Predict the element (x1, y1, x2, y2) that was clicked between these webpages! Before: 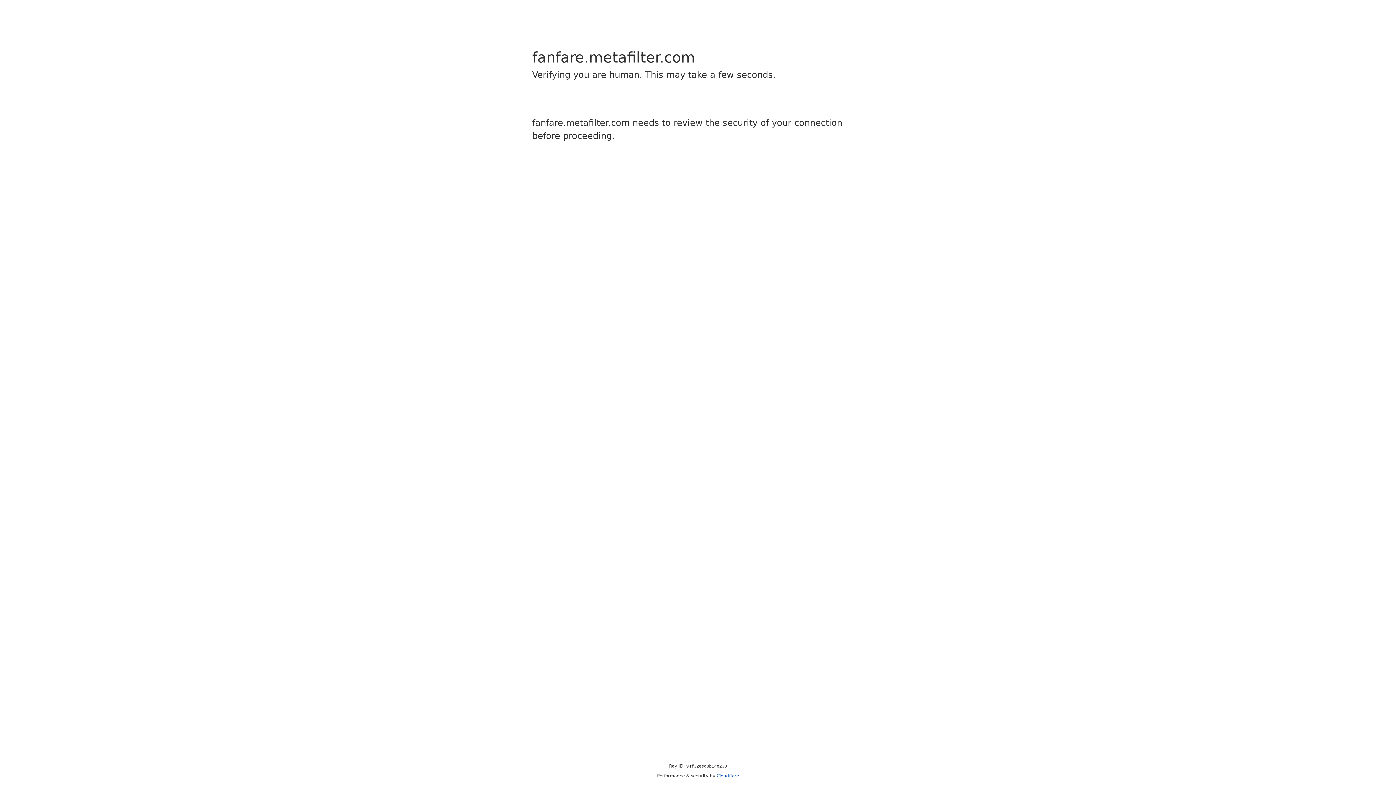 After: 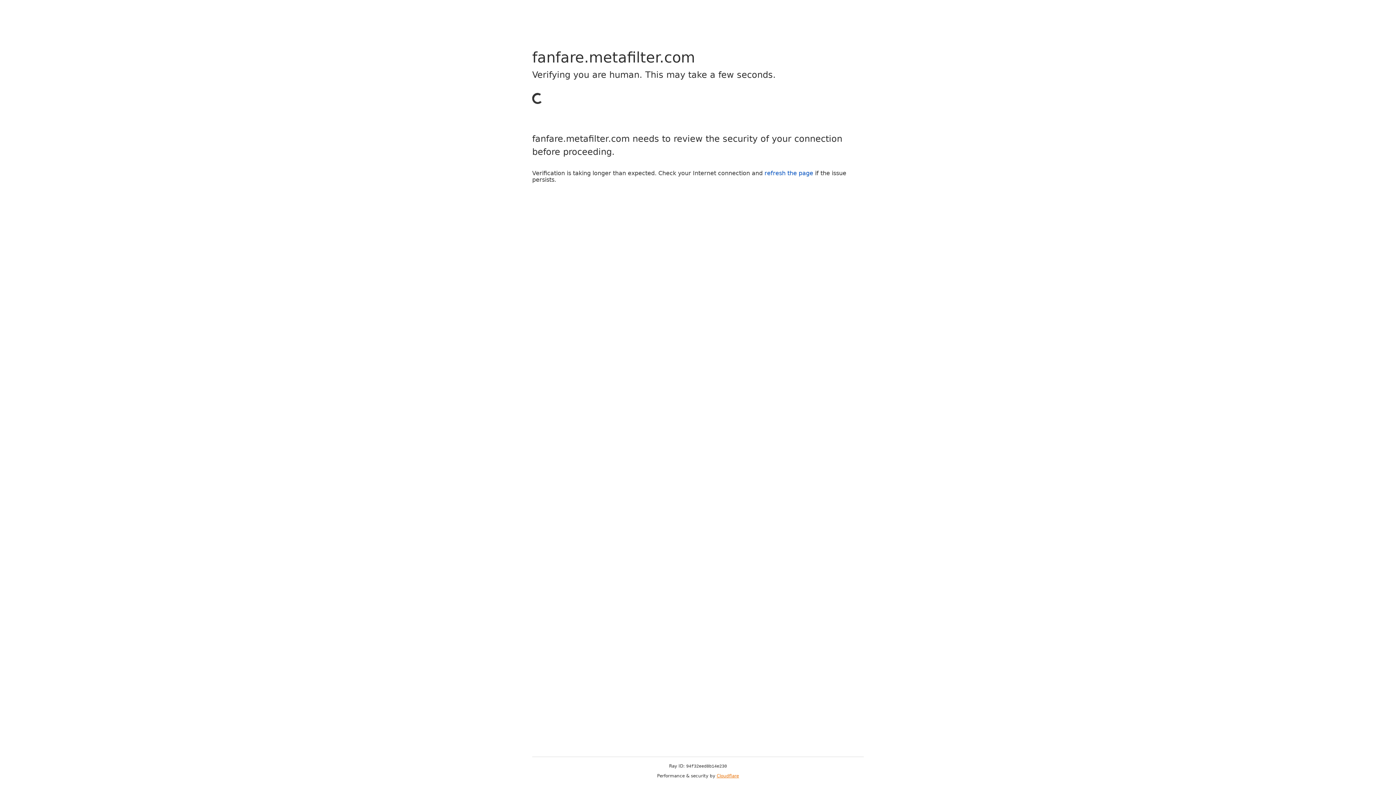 Action: label: Cloudflare bbox: (716, 773, 739, 778)